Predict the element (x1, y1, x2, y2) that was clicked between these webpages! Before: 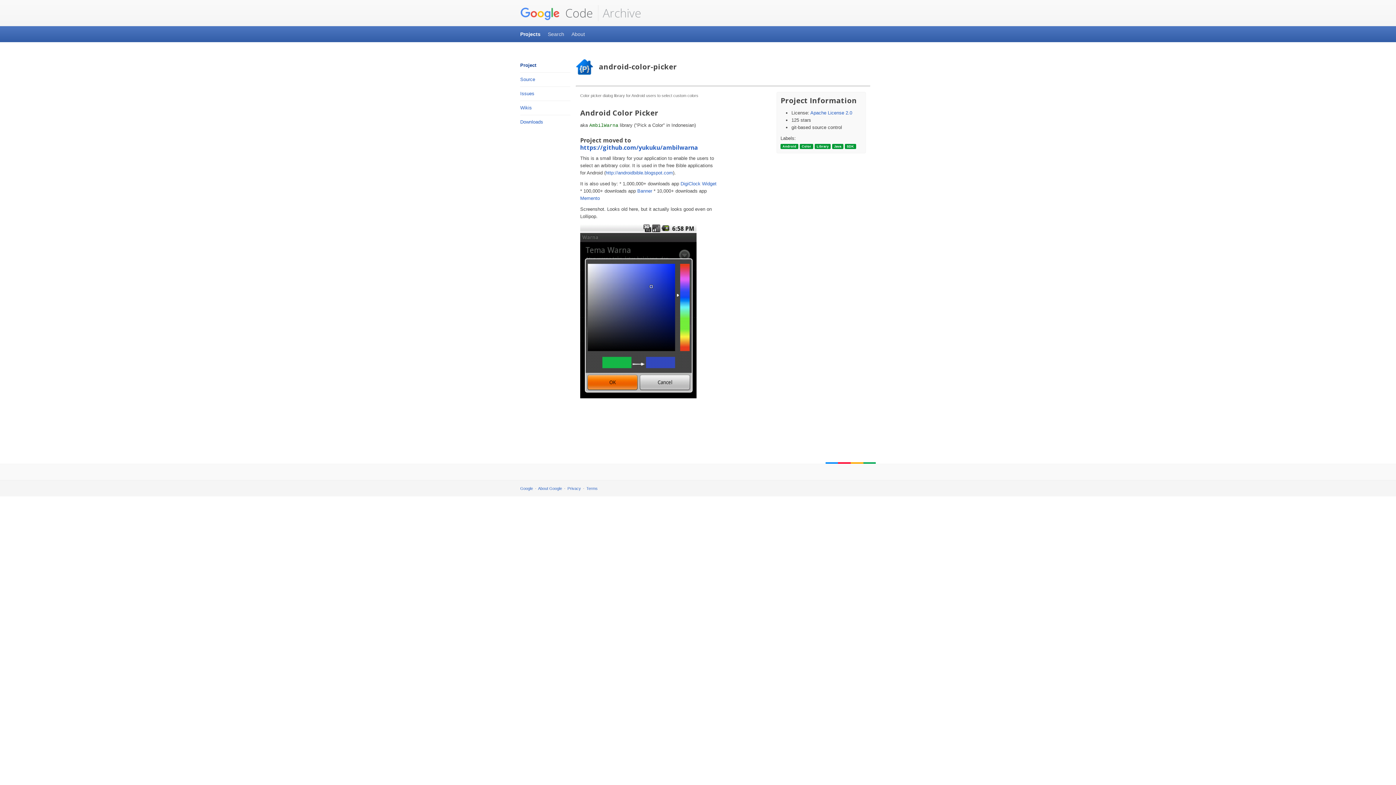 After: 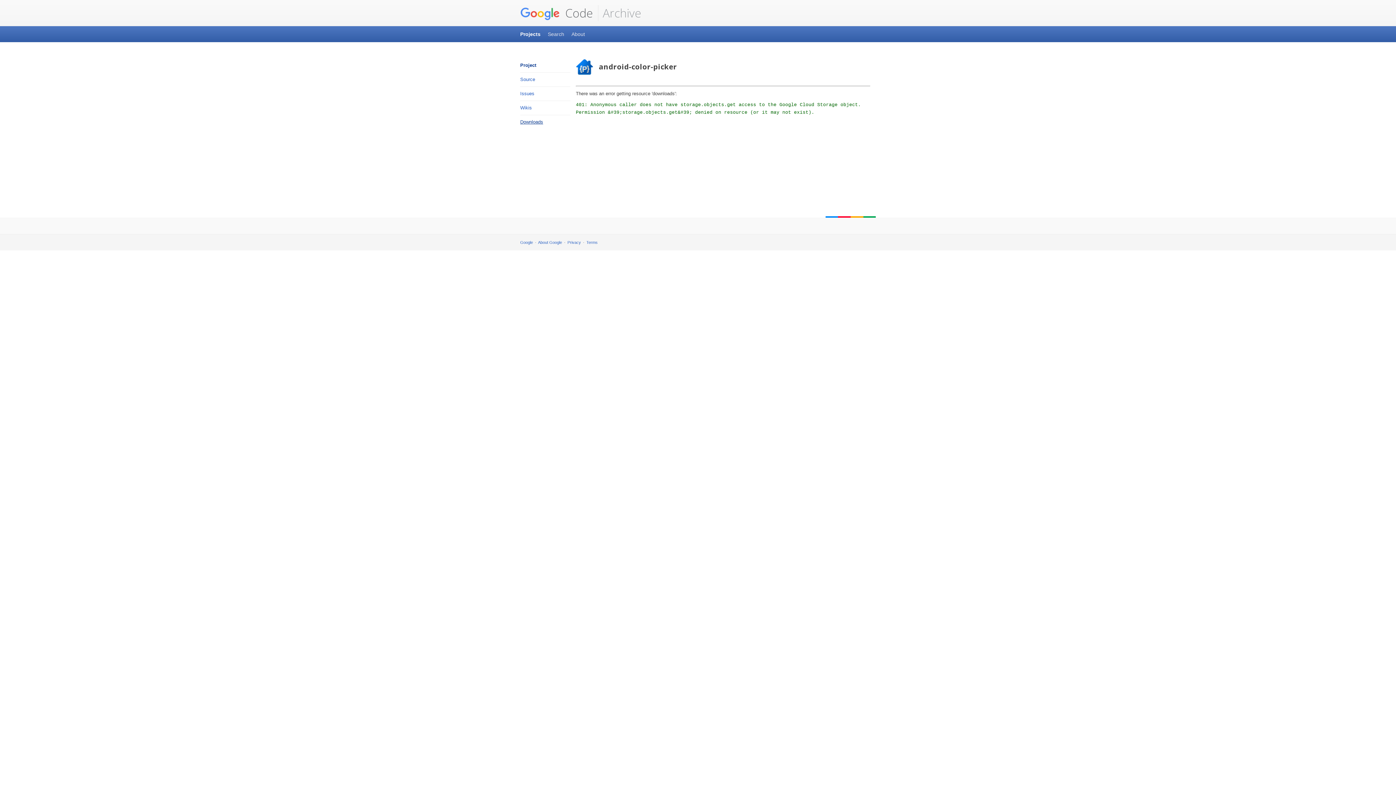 Action: label: Downloads bbox: (520, 116, 570, 128)